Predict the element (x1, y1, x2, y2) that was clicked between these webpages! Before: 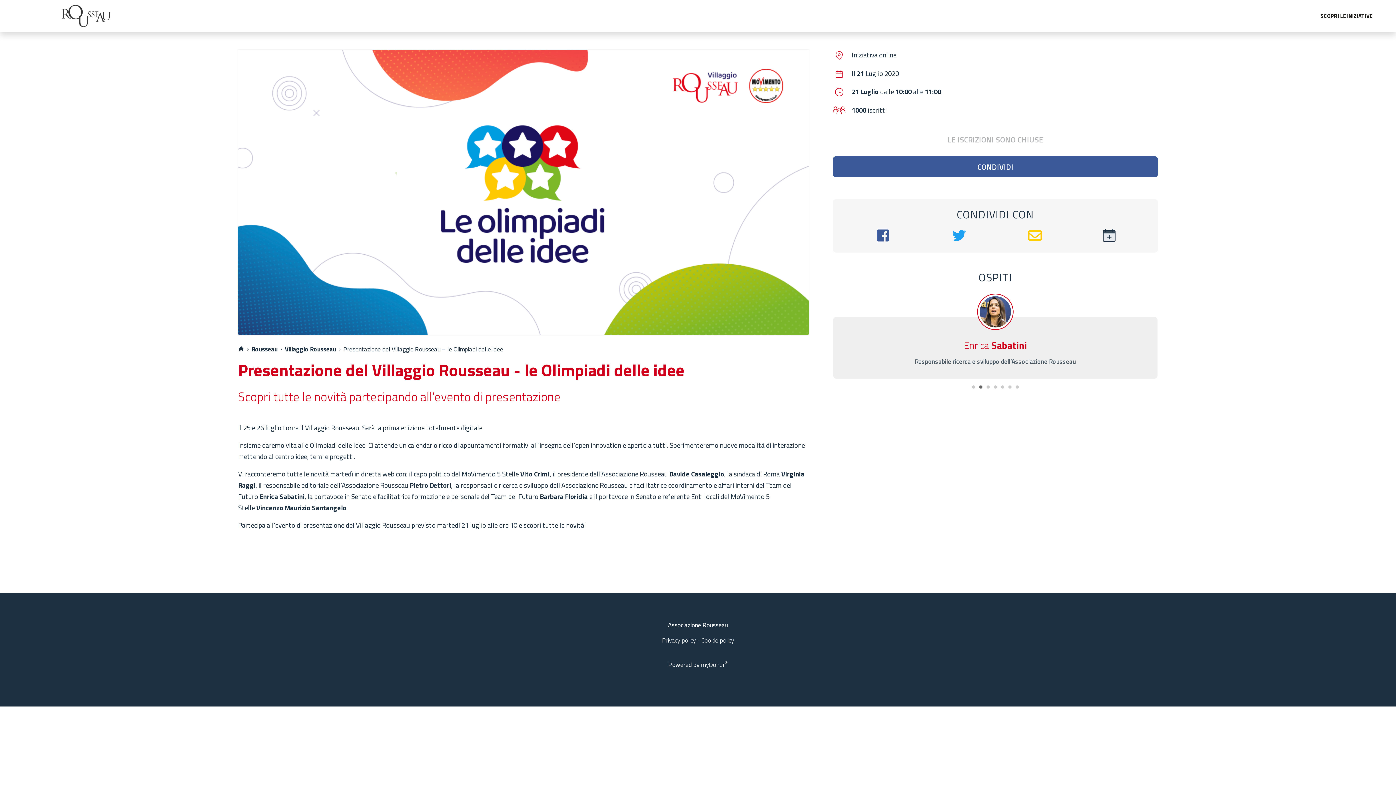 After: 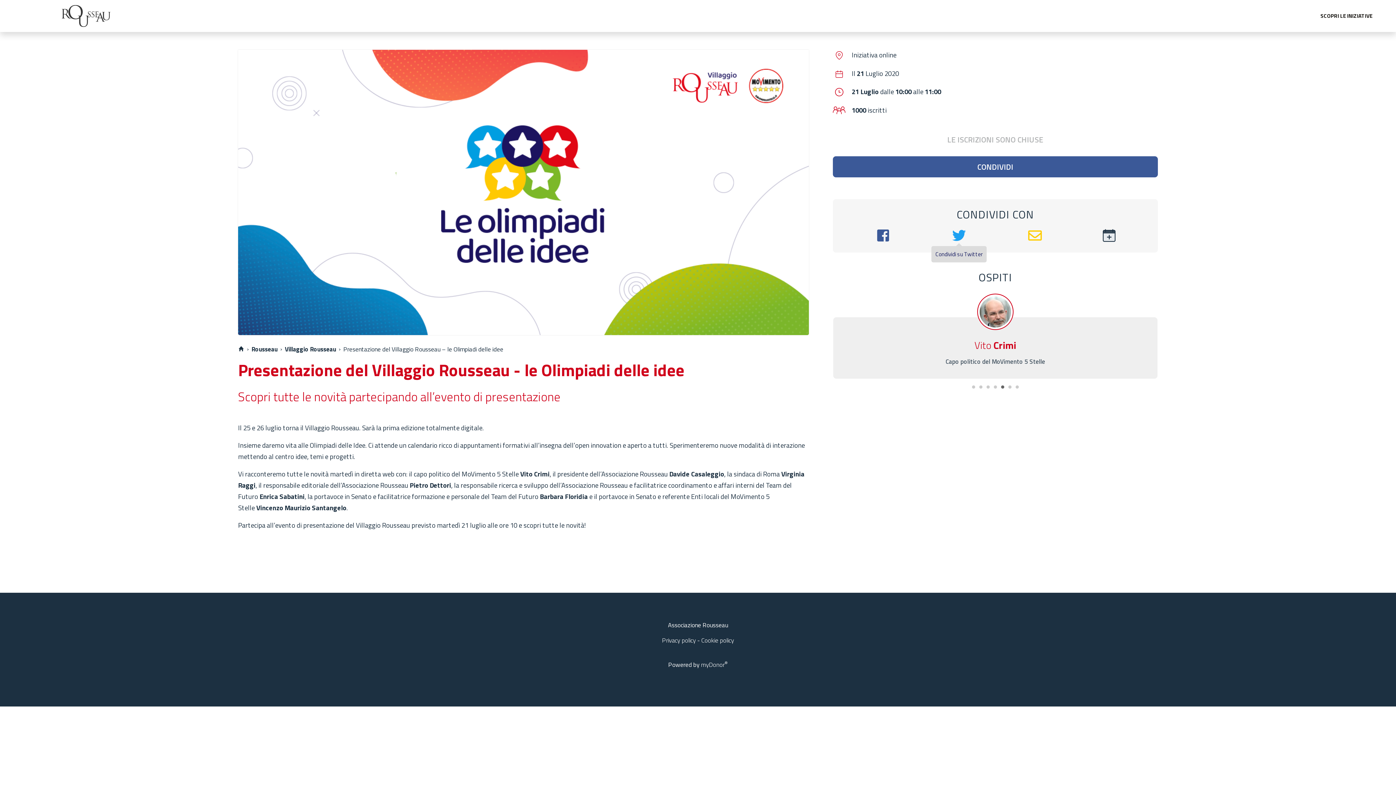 Action: bbox: (950, 229, 967, 243)